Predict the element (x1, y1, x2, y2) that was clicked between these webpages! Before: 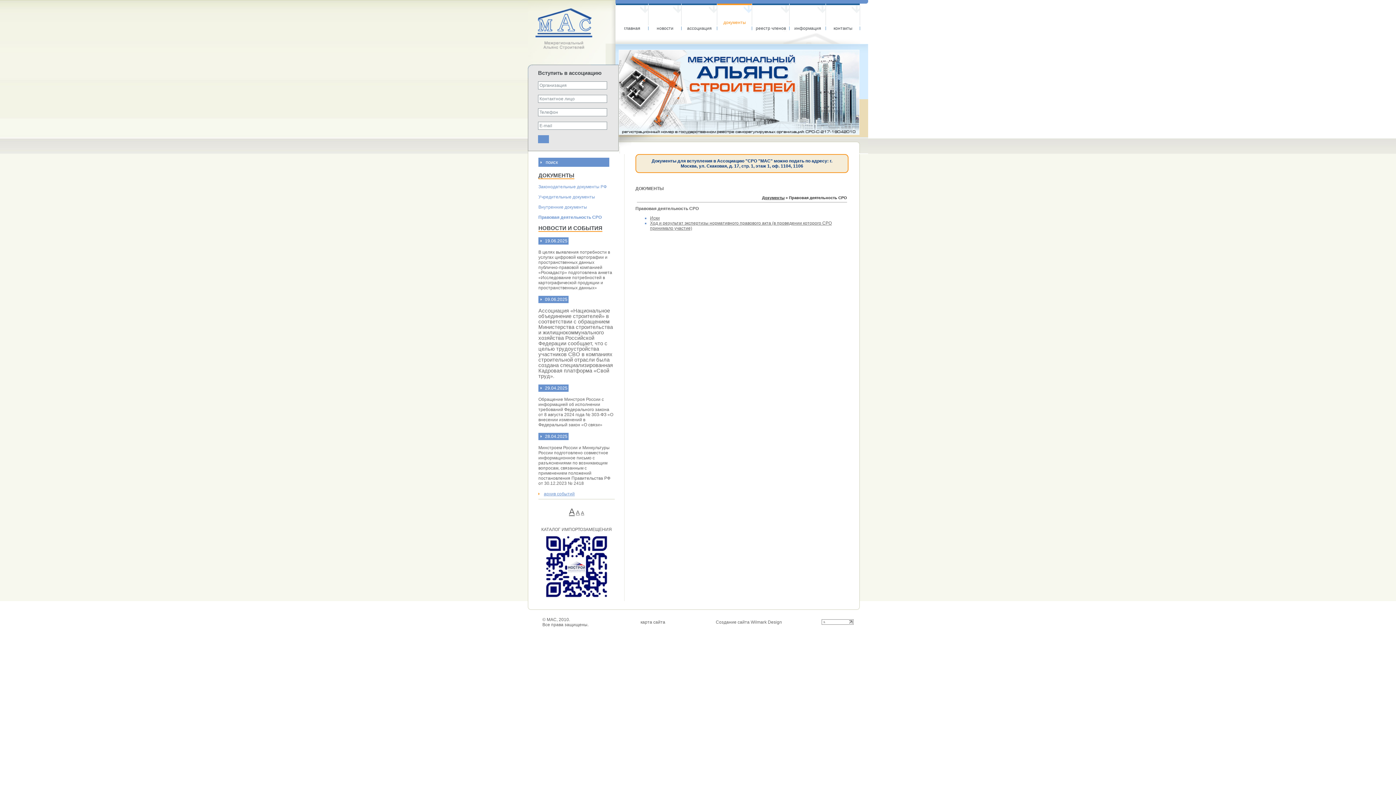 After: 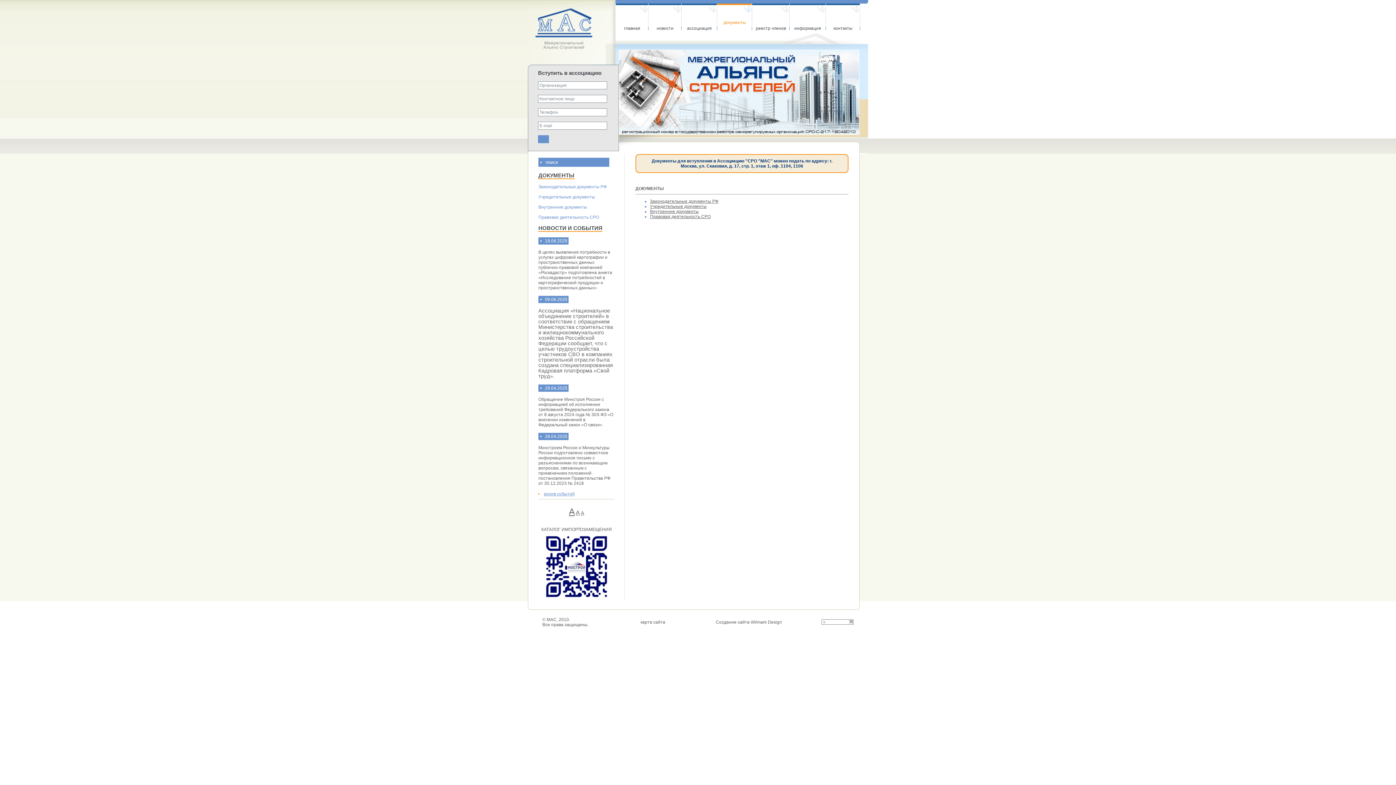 Action: label: Документы bbox: (762, 195, 784, 200)